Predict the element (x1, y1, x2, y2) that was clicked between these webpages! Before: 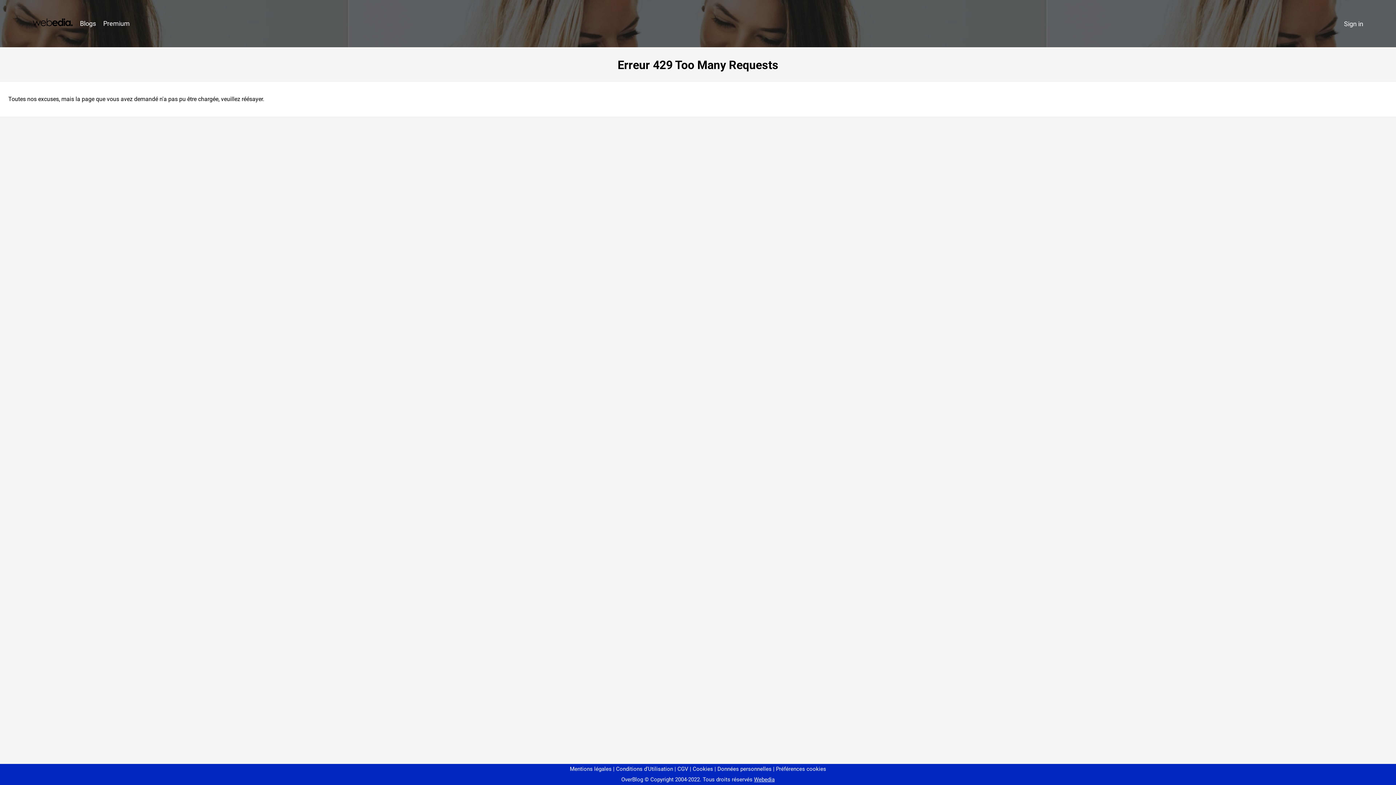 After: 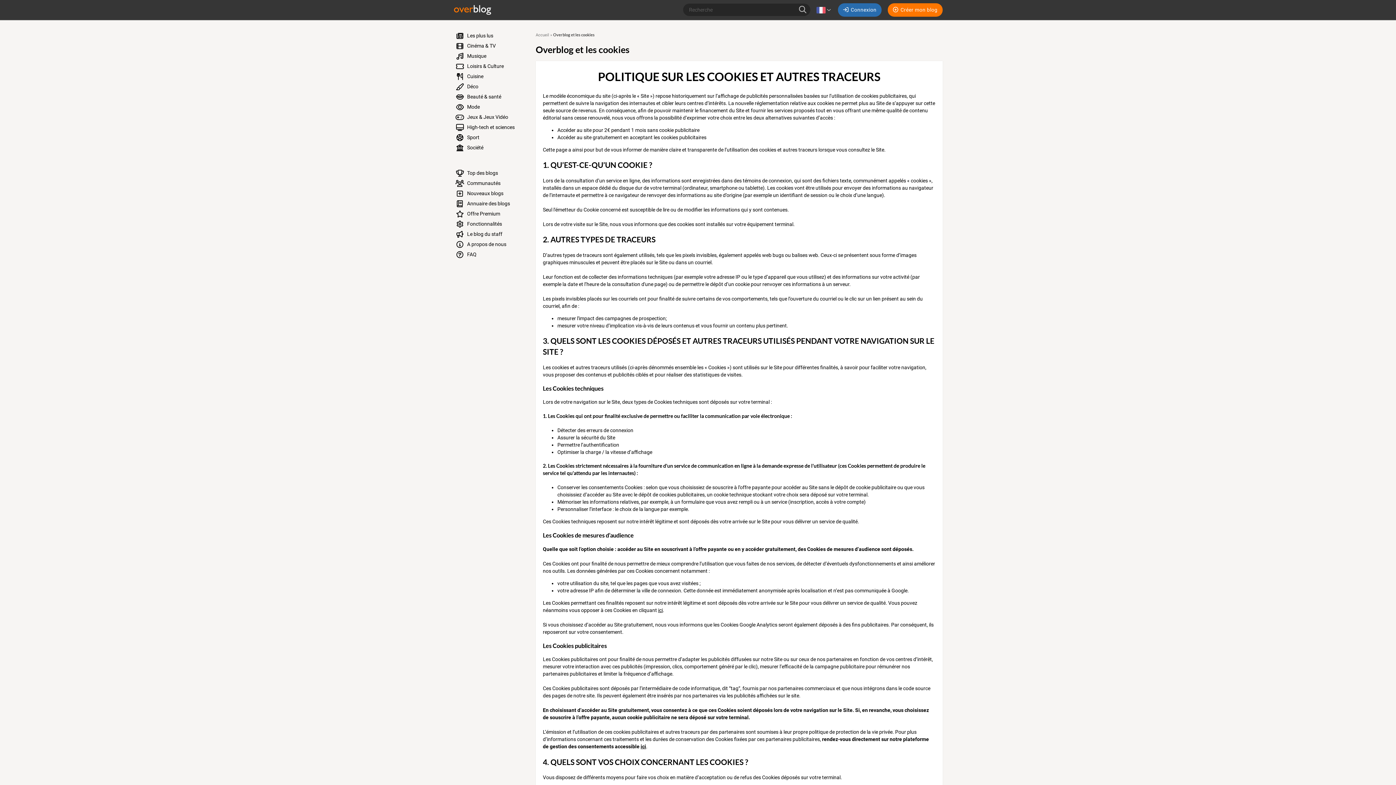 Action: label: Cookies bbox: (690, 766, 713, 772)